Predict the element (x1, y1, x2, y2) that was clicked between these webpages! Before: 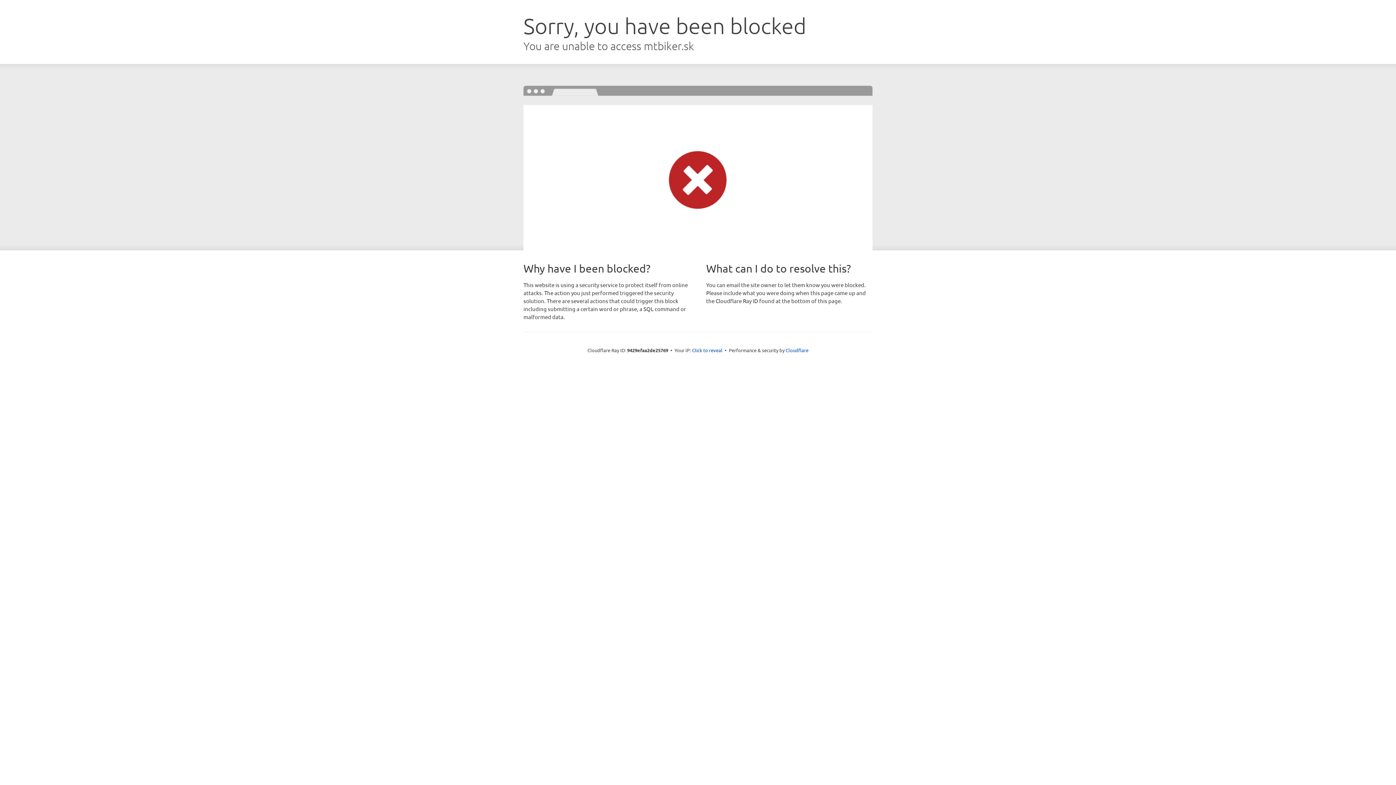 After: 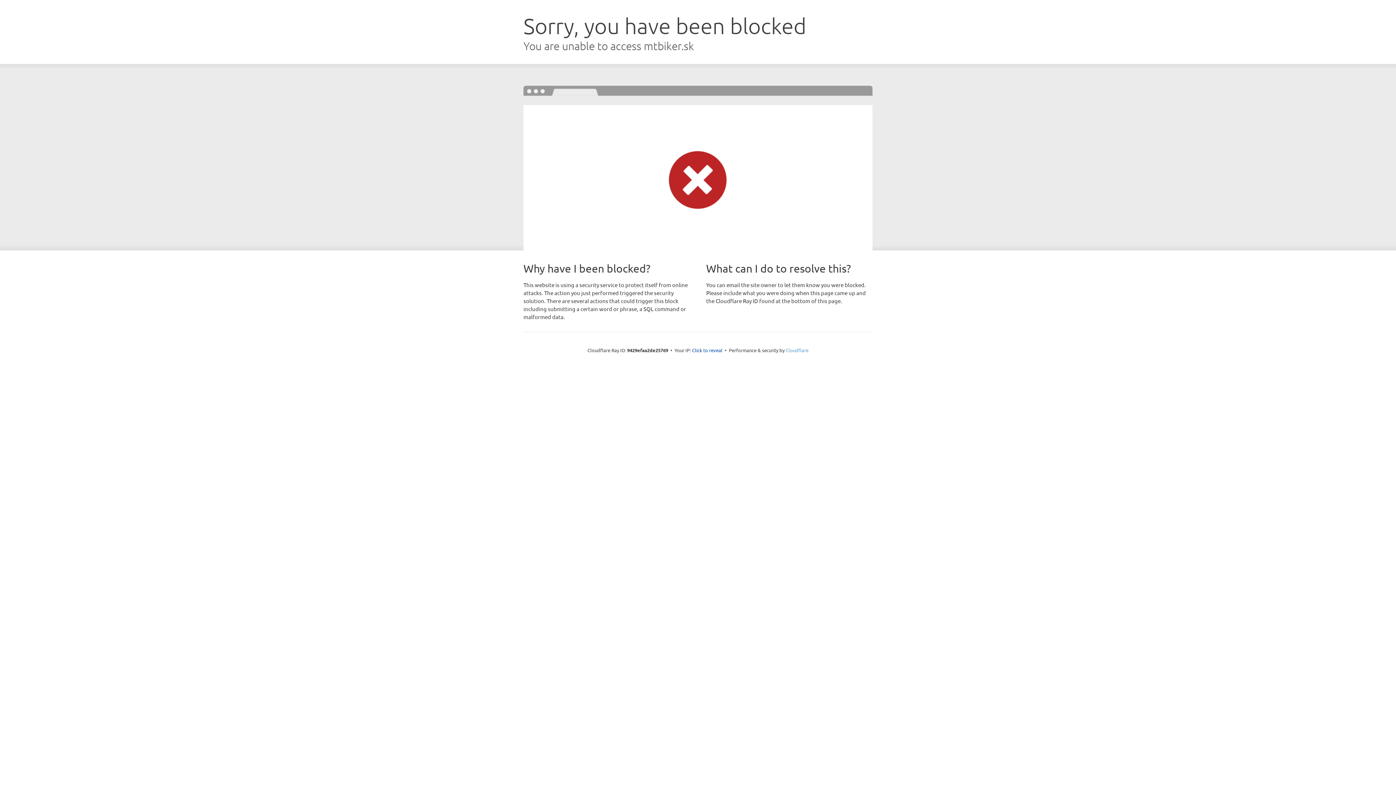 Action: bbox: (785, 347, 808, 353) label: Cloudflare